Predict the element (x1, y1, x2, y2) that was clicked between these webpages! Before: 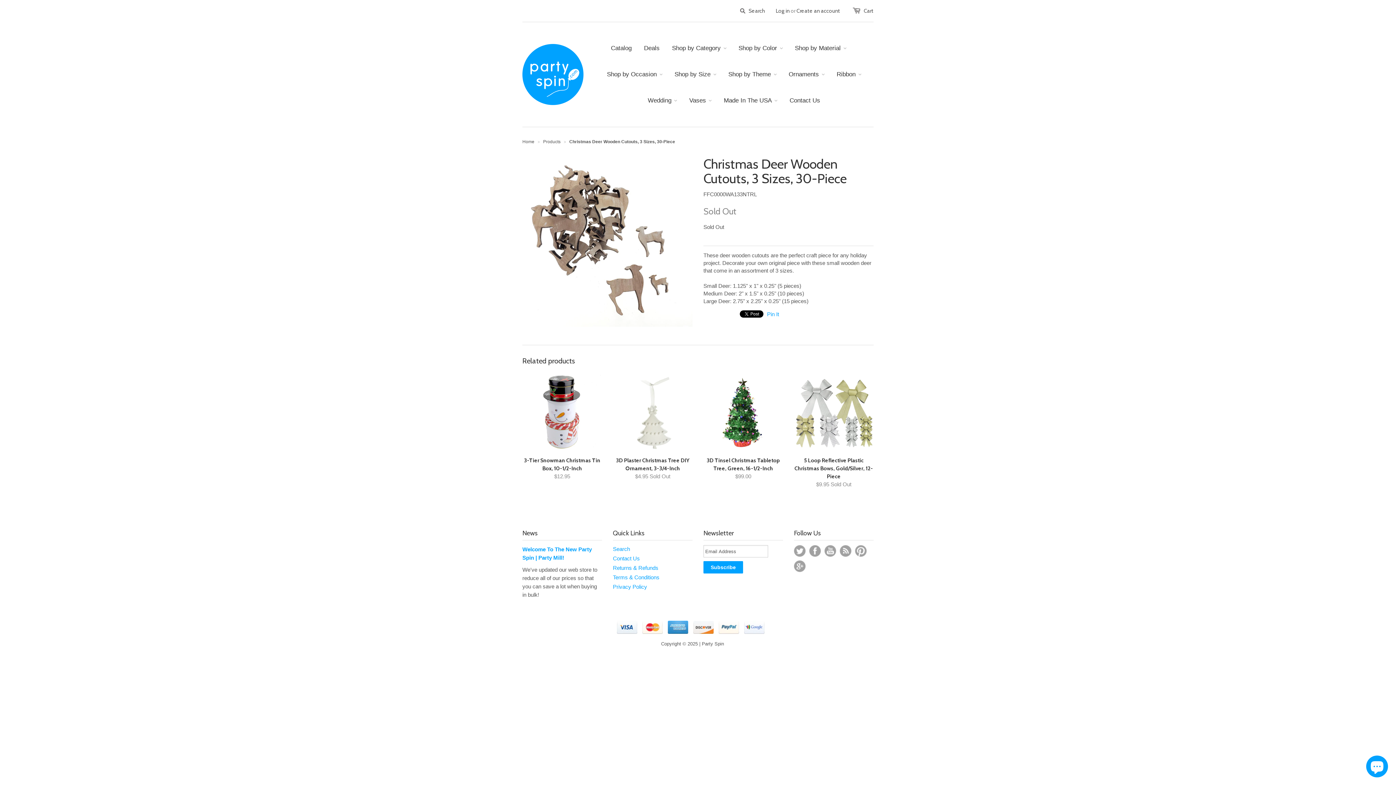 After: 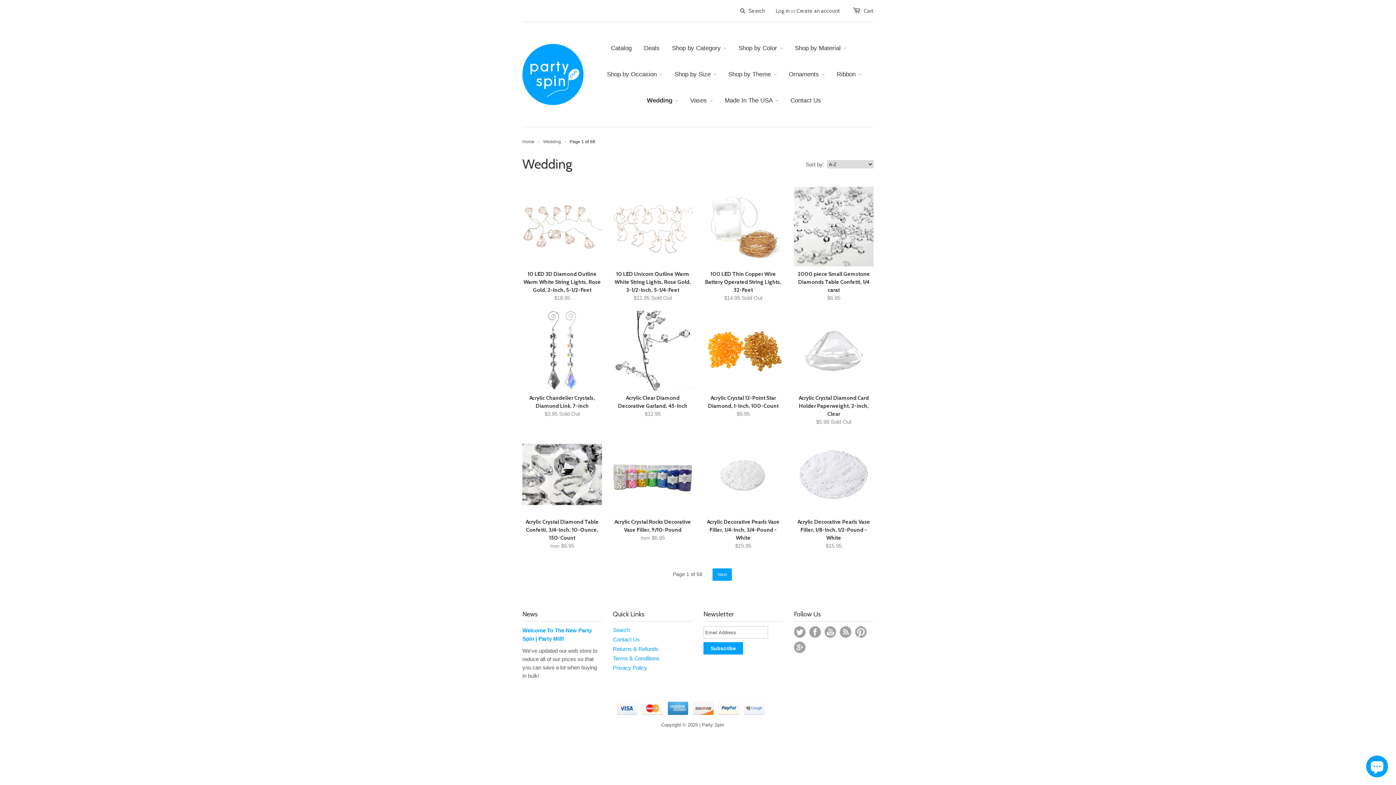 Action: bbox: (637, 87, 677, 113) label: Wedding